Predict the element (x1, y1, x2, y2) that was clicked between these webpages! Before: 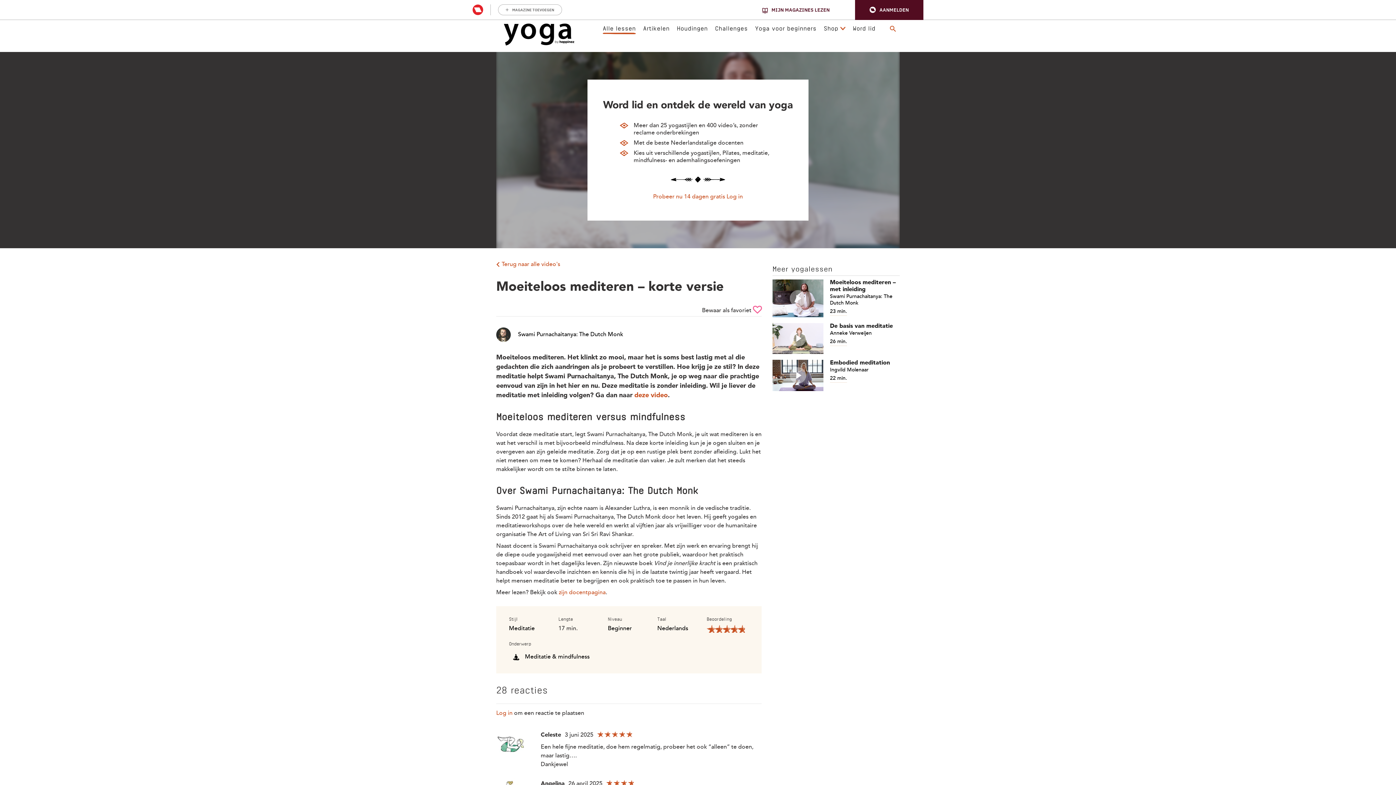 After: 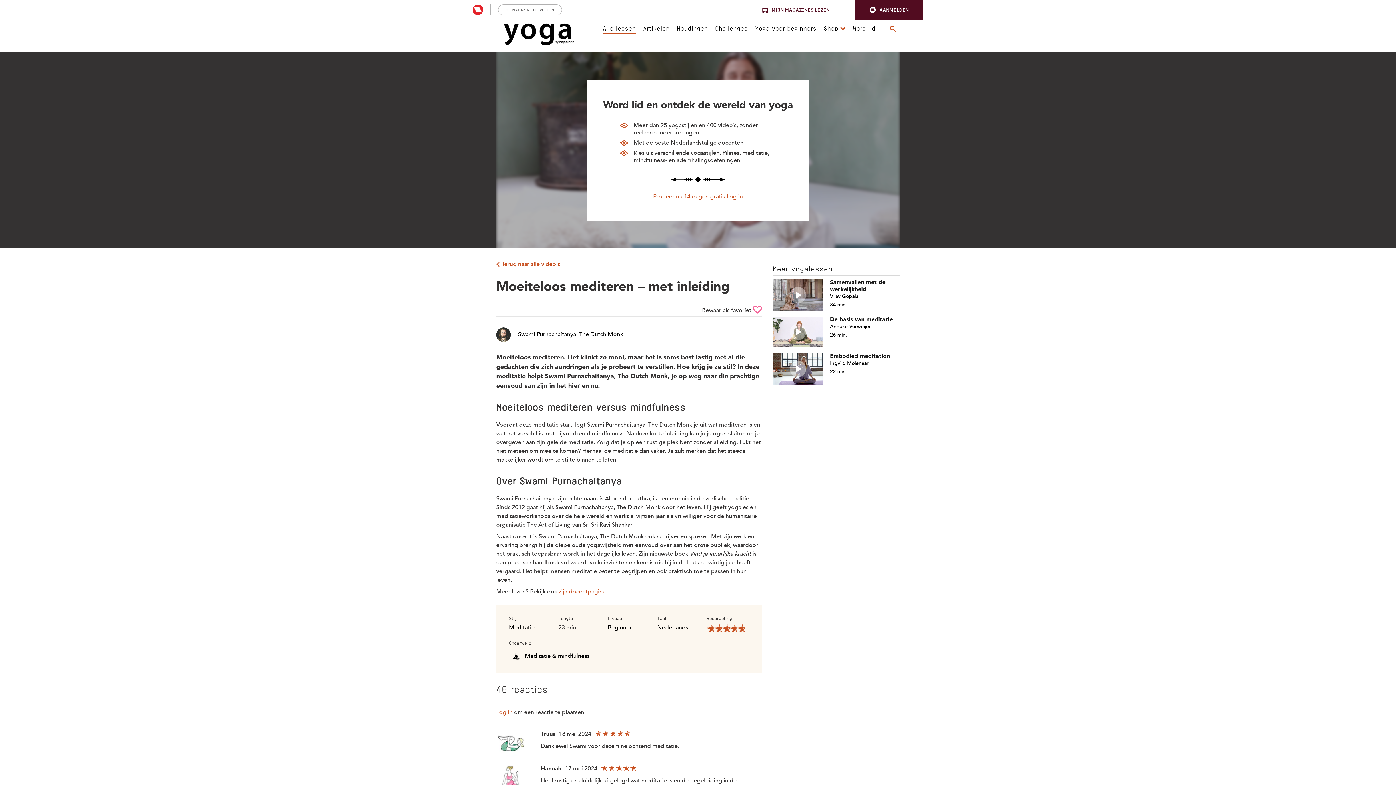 Action: bbox: (634, 392, 668, 398) label: deze video